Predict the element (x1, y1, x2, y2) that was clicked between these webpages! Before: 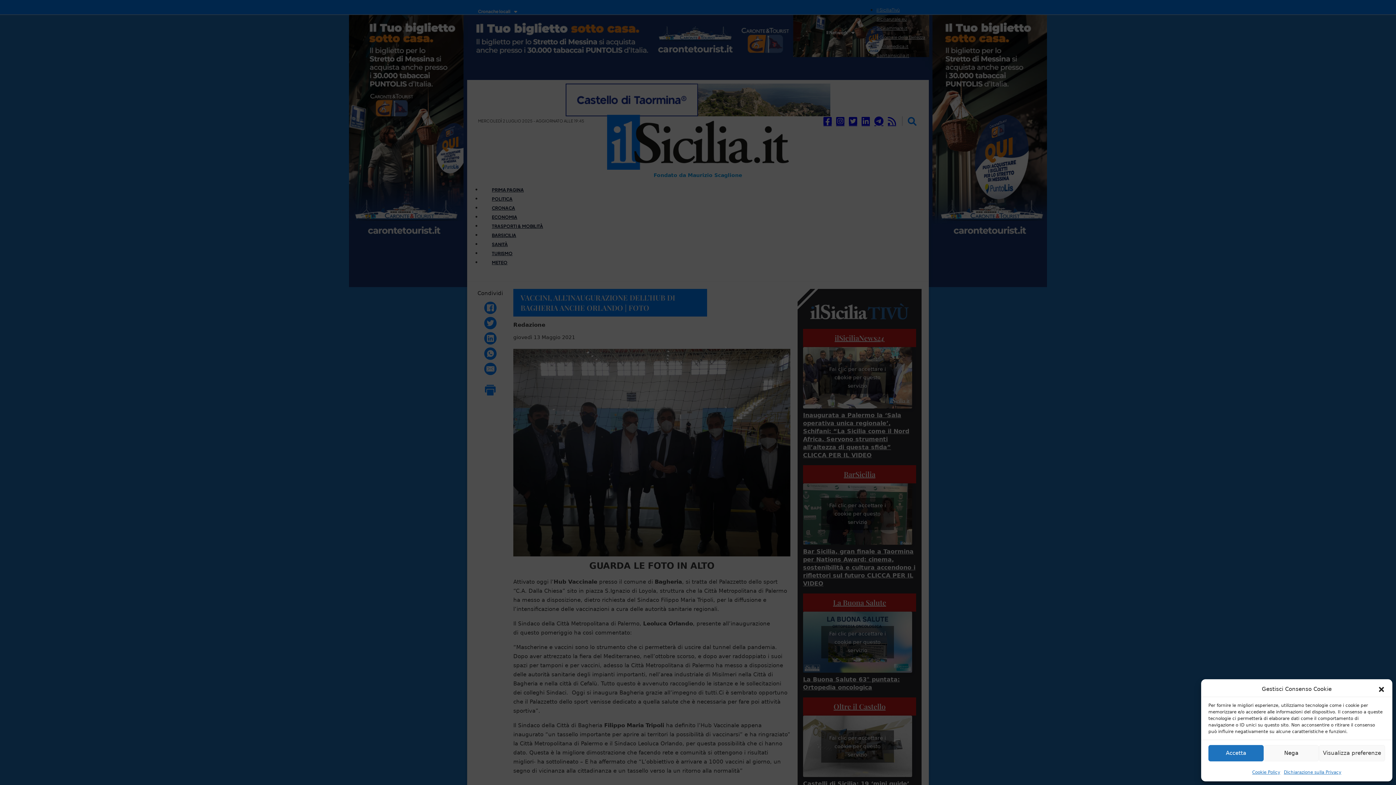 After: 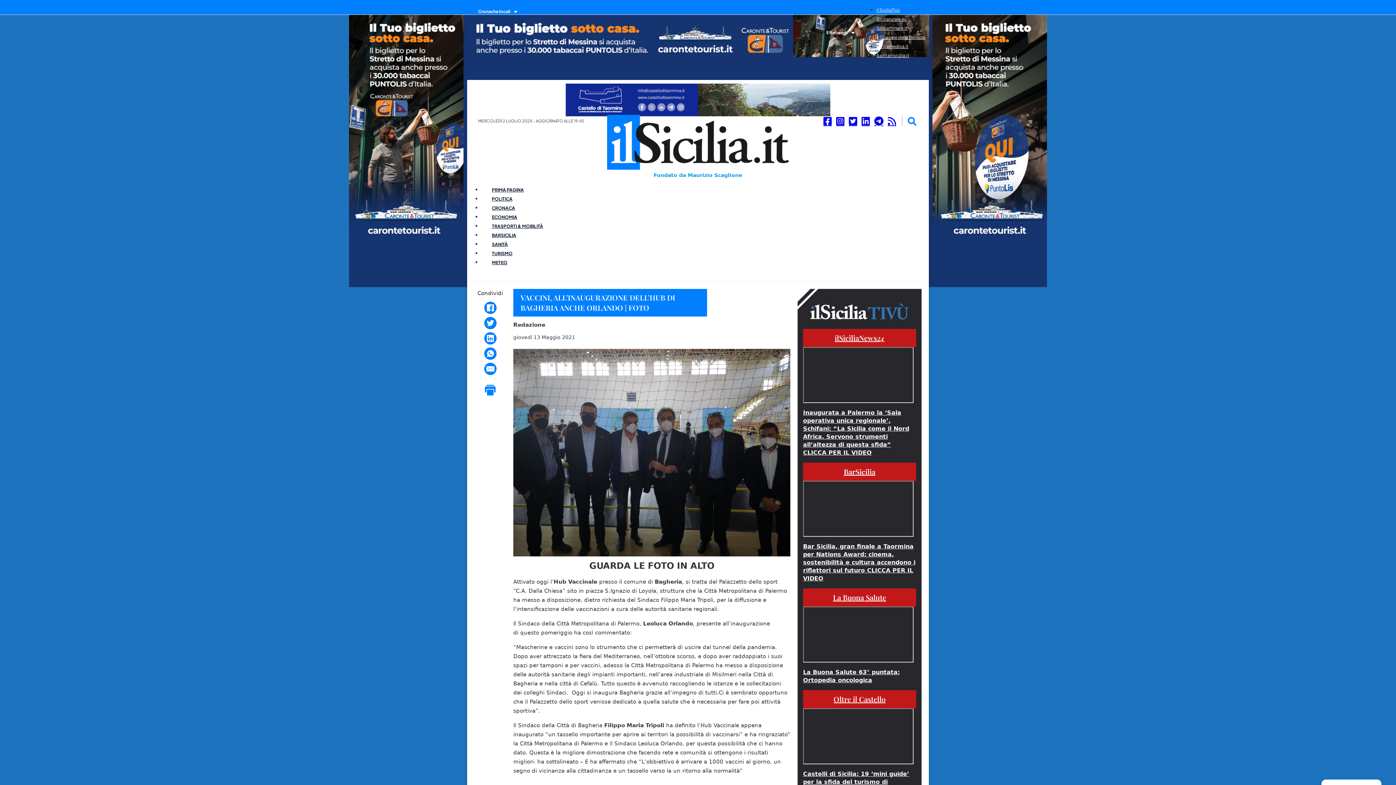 Action: label: Accetta bbox: (1208, 745, 1263, 761)